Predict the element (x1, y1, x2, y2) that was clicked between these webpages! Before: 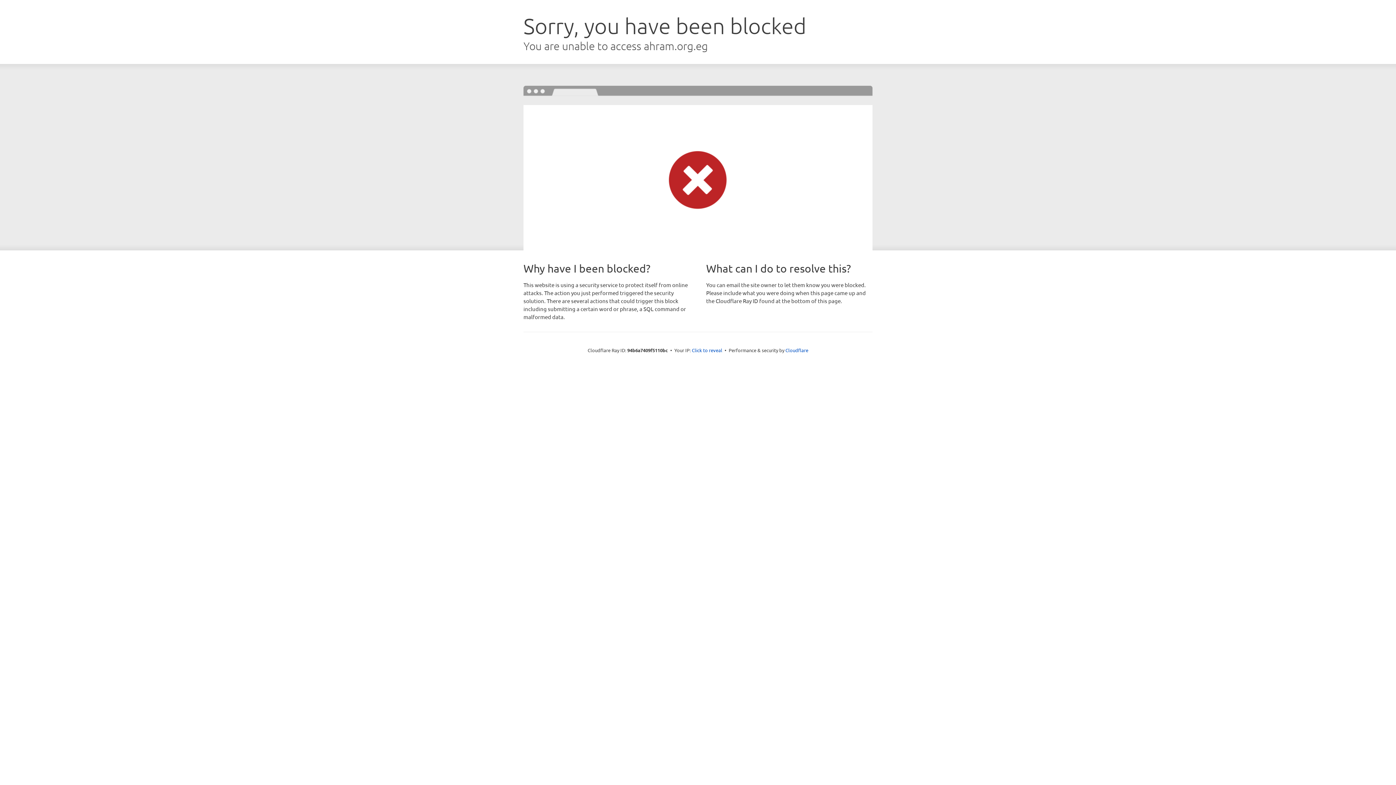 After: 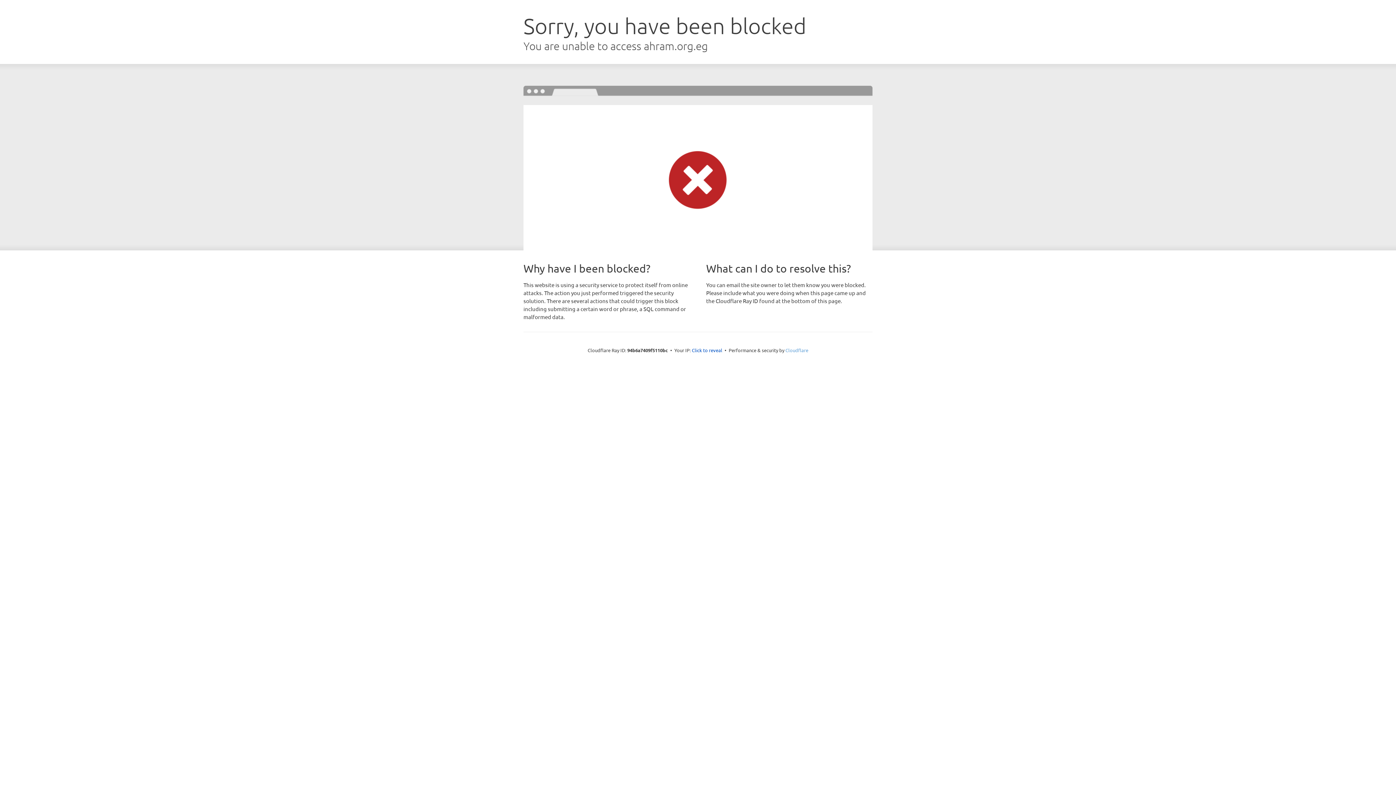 Action: bbox: (785, 347, 808, 353) label: Cloudflare